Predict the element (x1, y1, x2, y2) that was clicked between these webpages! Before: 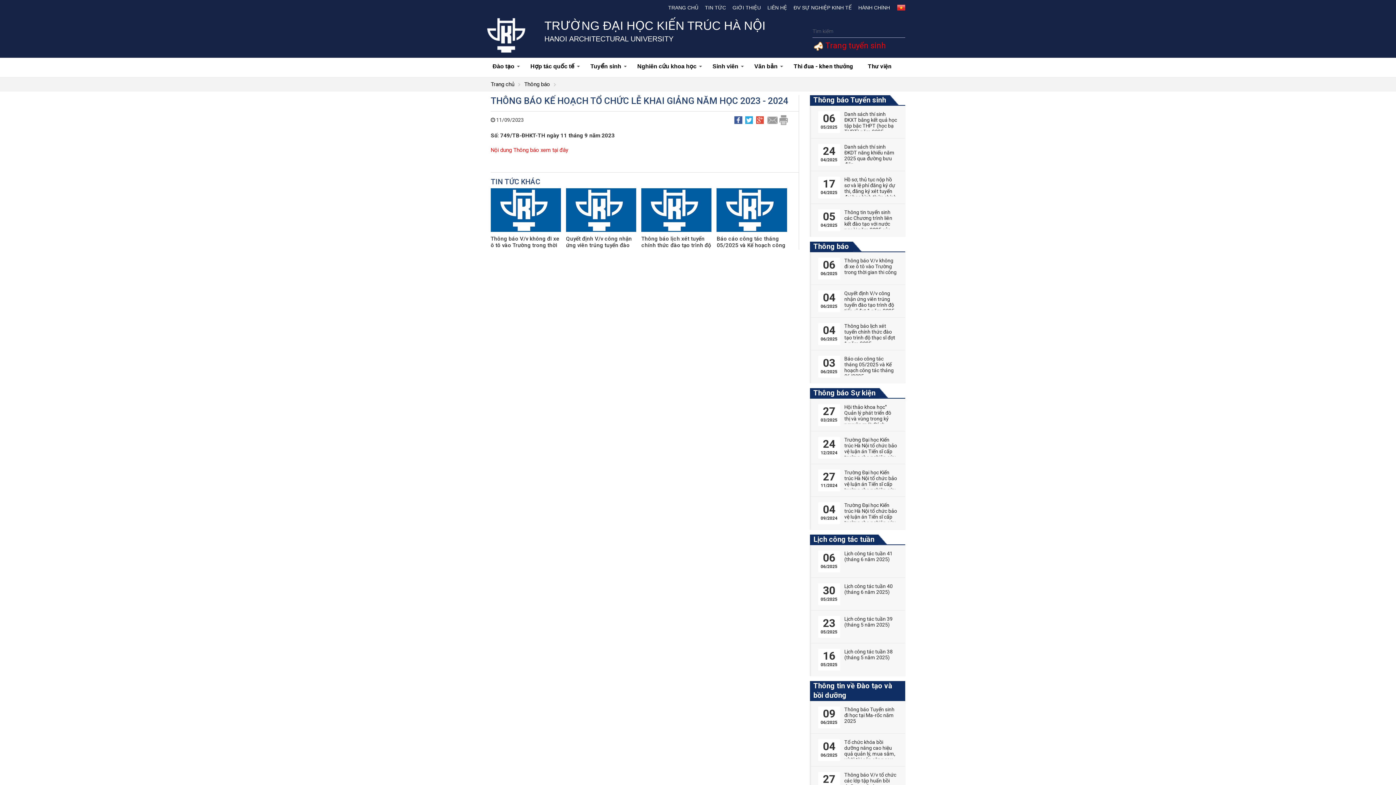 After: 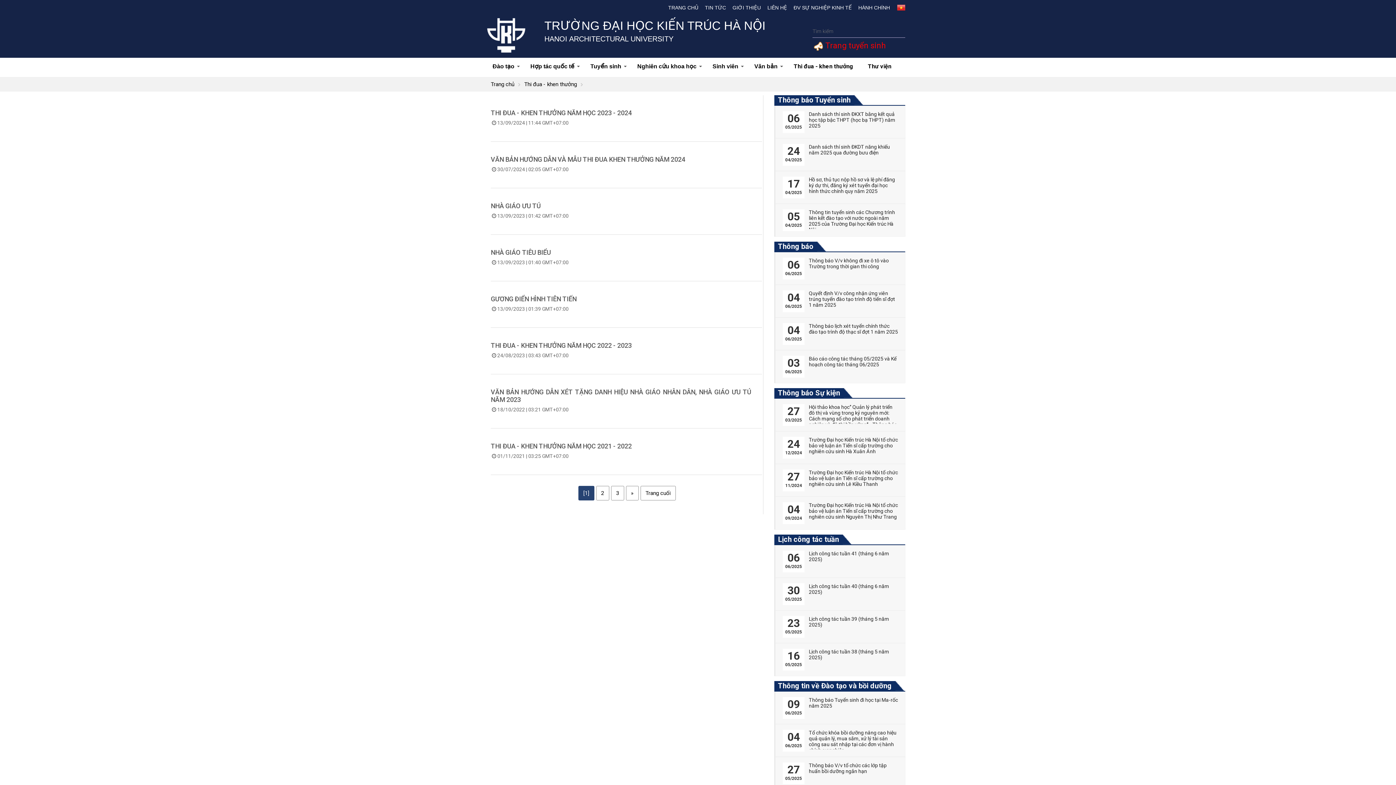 Action: label: Thi đua - khen thưởng bbox: (786, 57, 860, 75)